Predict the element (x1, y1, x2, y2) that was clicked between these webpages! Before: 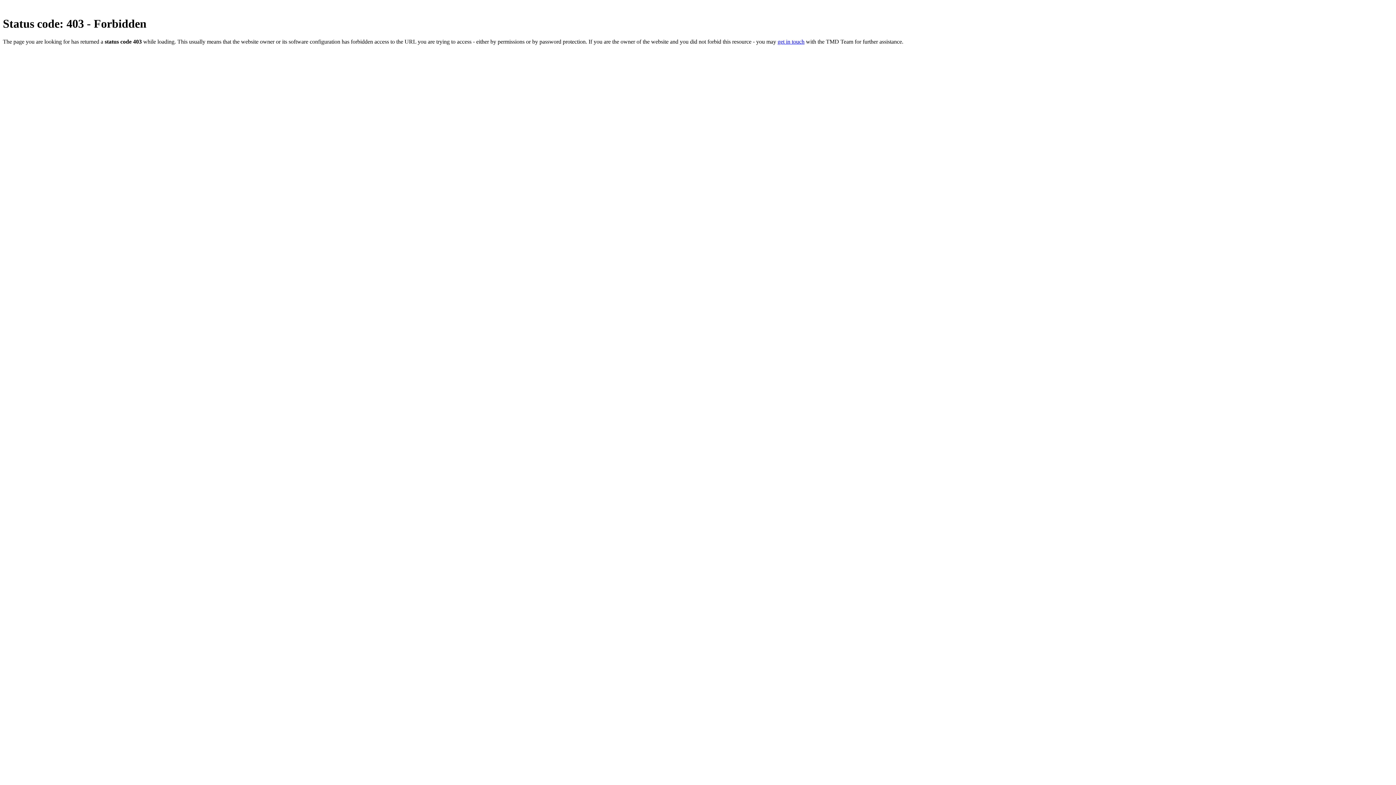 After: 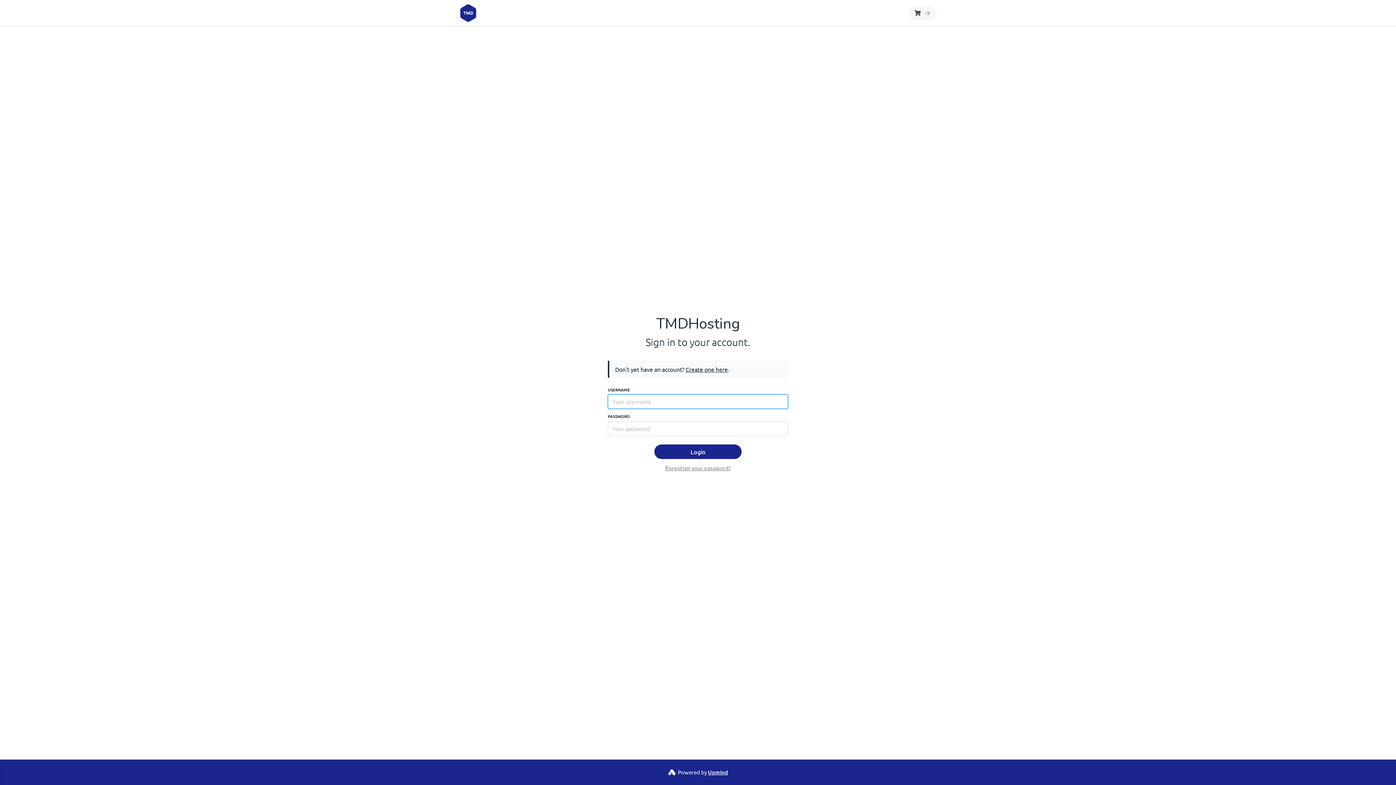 Action: label: get in touch bbox: (777, 38, 804, 44)